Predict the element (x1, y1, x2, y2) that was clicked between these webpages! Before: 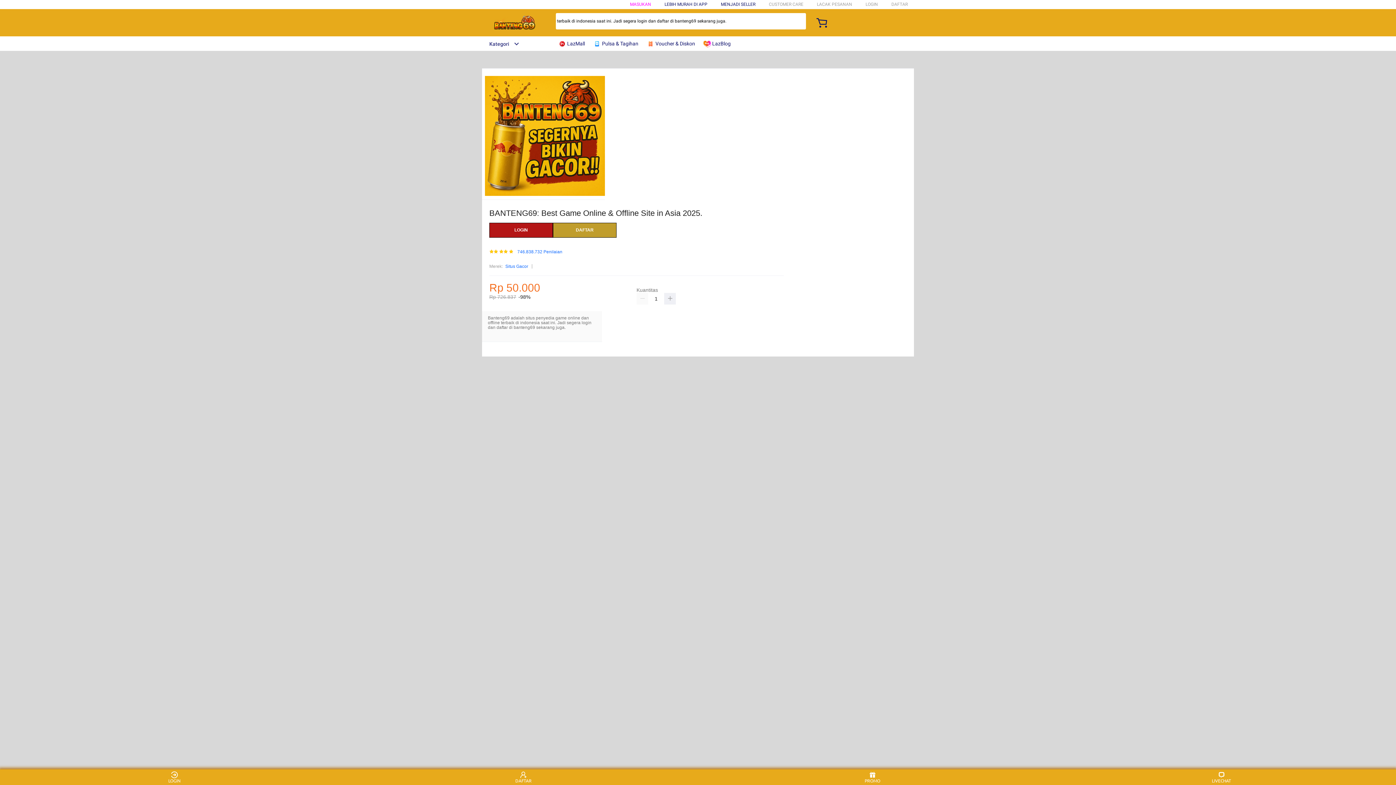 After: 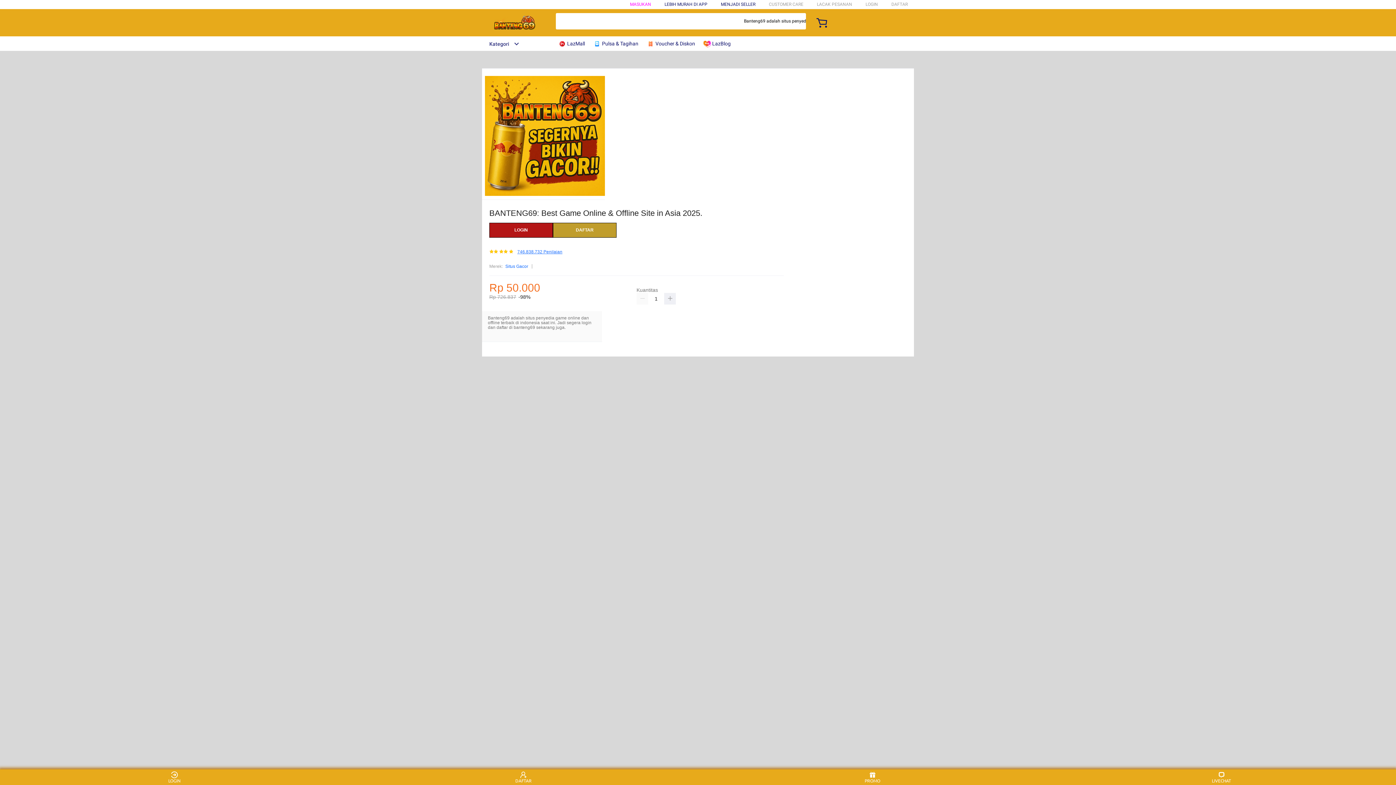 Action: bbox: (517, 249, 562, 254) label: 746.838.732 Penilaian